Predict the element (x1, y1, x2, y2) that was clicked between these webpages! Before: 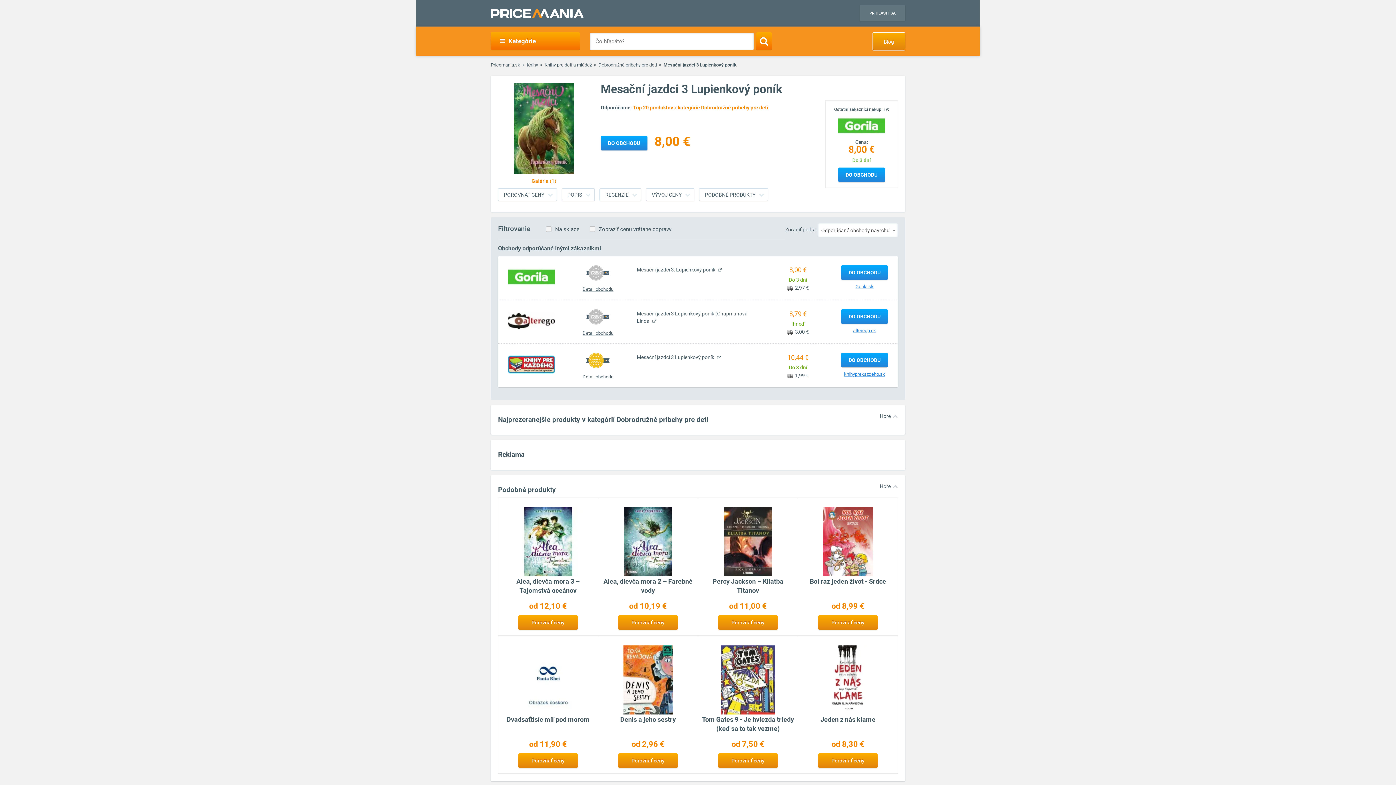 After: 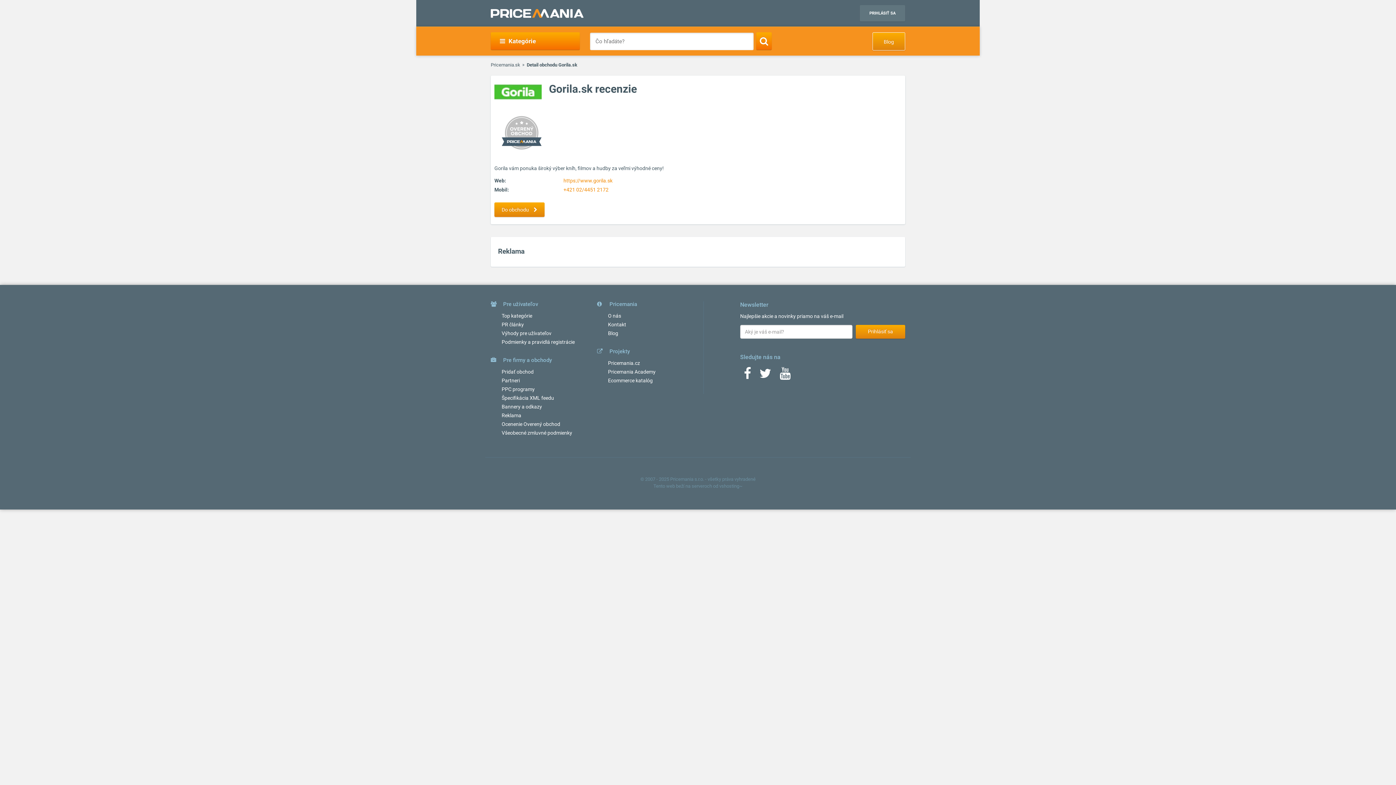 Action: label: Detail obchodu bbox: (570, 286, 626, 292)